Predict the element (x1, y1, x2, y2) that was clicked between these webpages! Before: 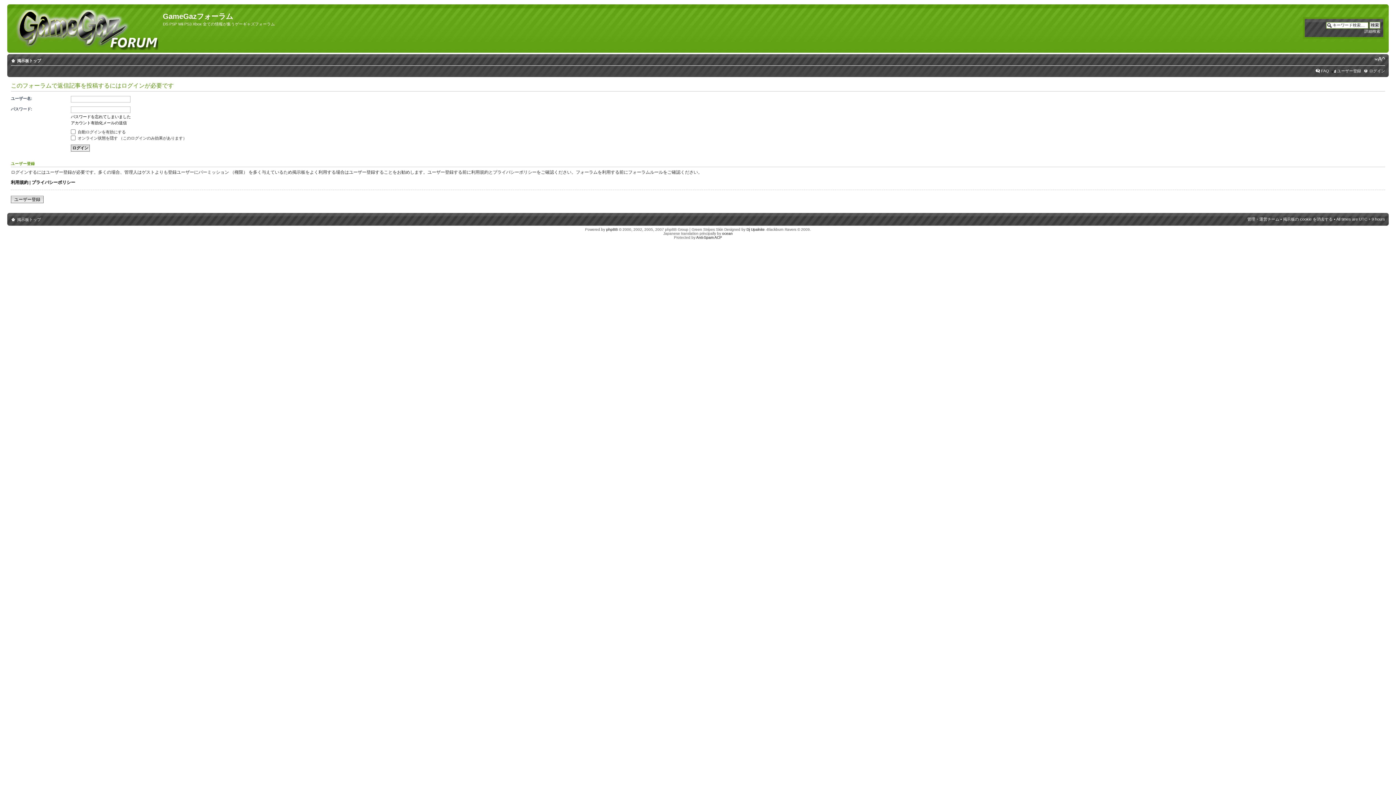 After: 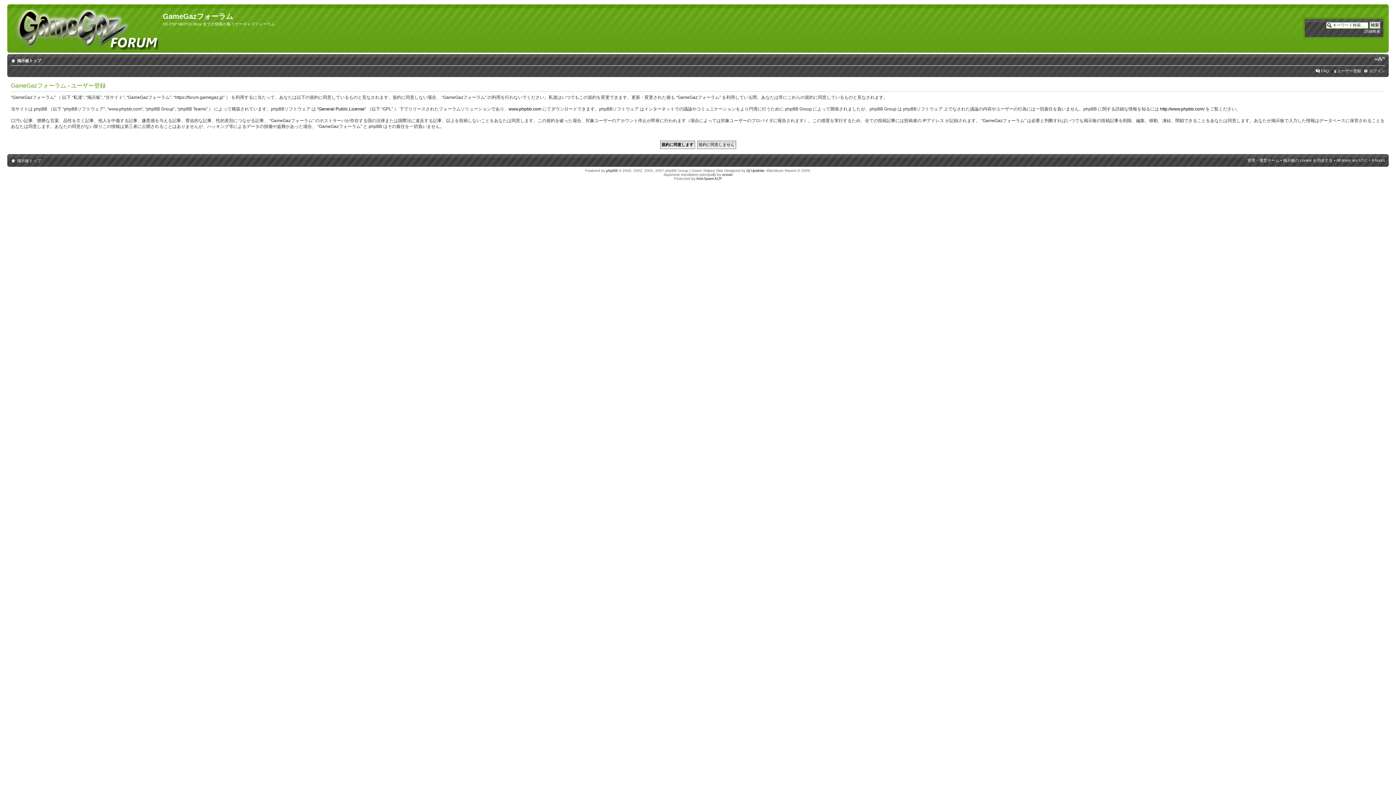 Action: bbox: (10, 195, 43, 203) label: ユーザー登録